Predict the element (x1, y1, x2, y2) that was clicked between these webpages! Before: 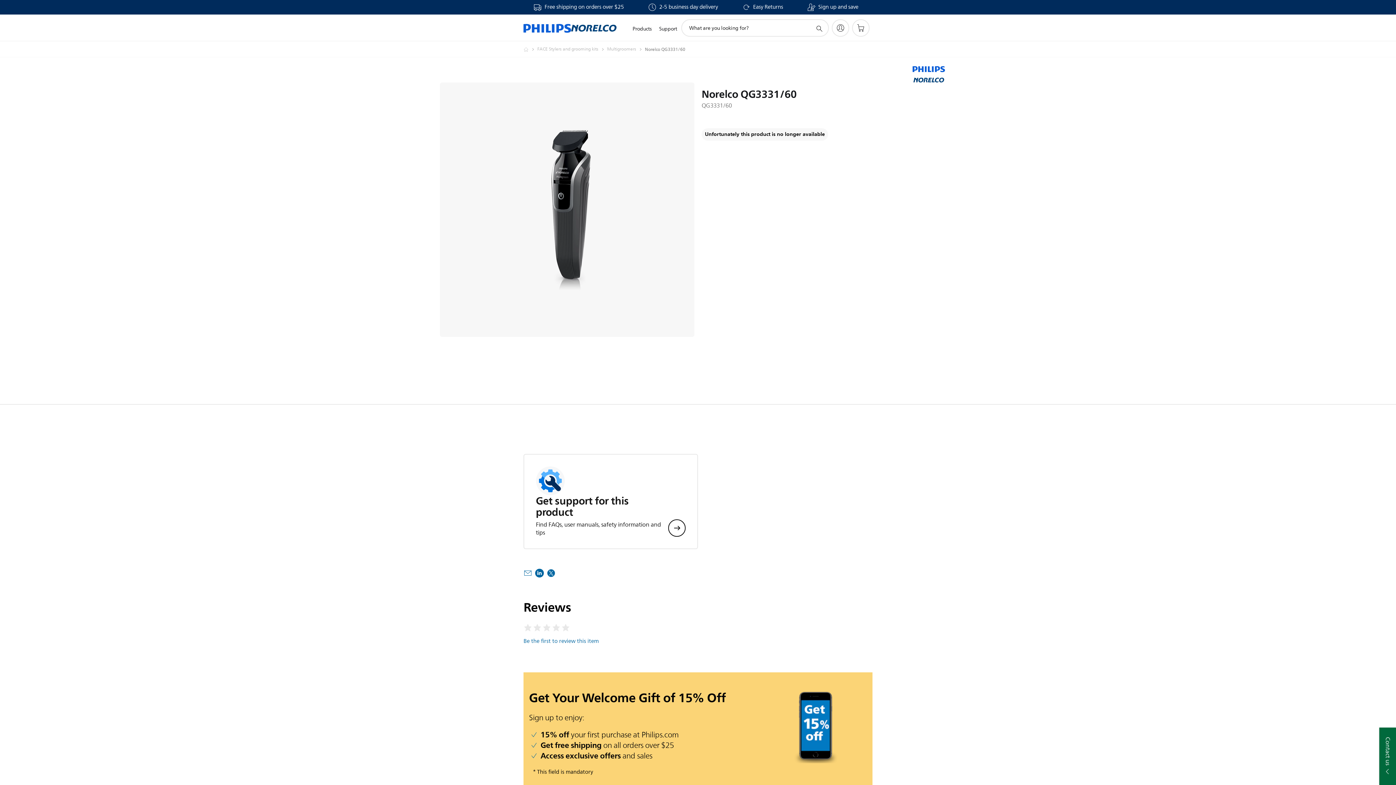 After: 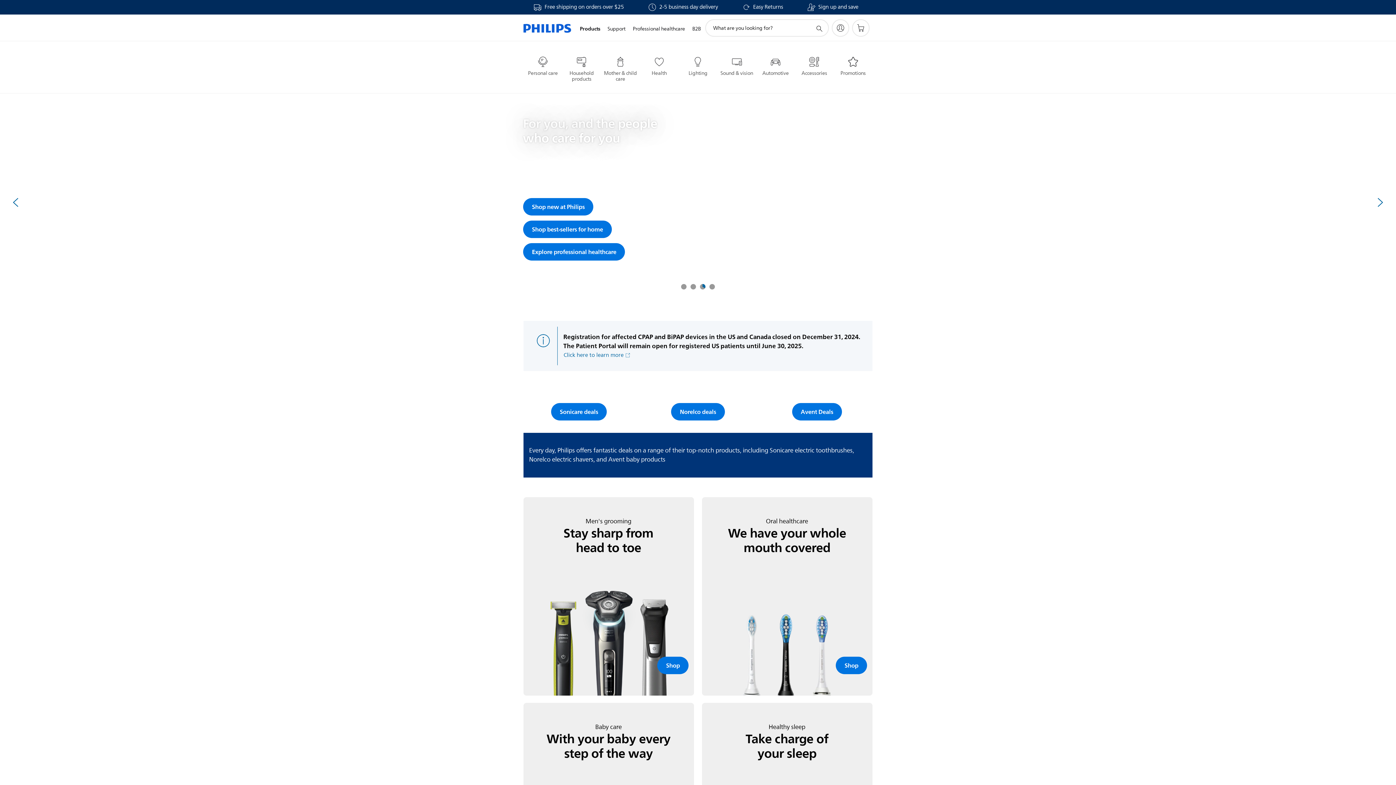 Action: bbox: (523, 14, 616, 41)